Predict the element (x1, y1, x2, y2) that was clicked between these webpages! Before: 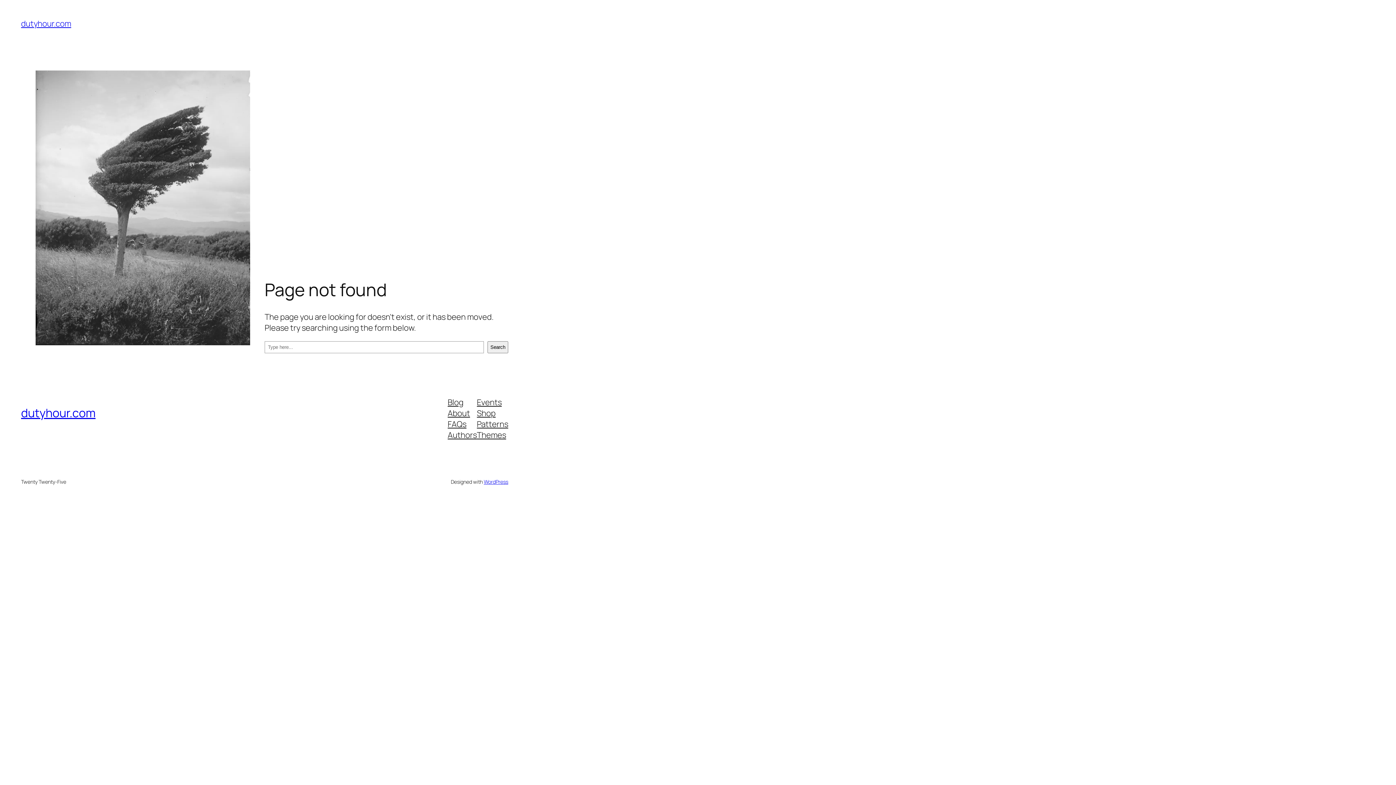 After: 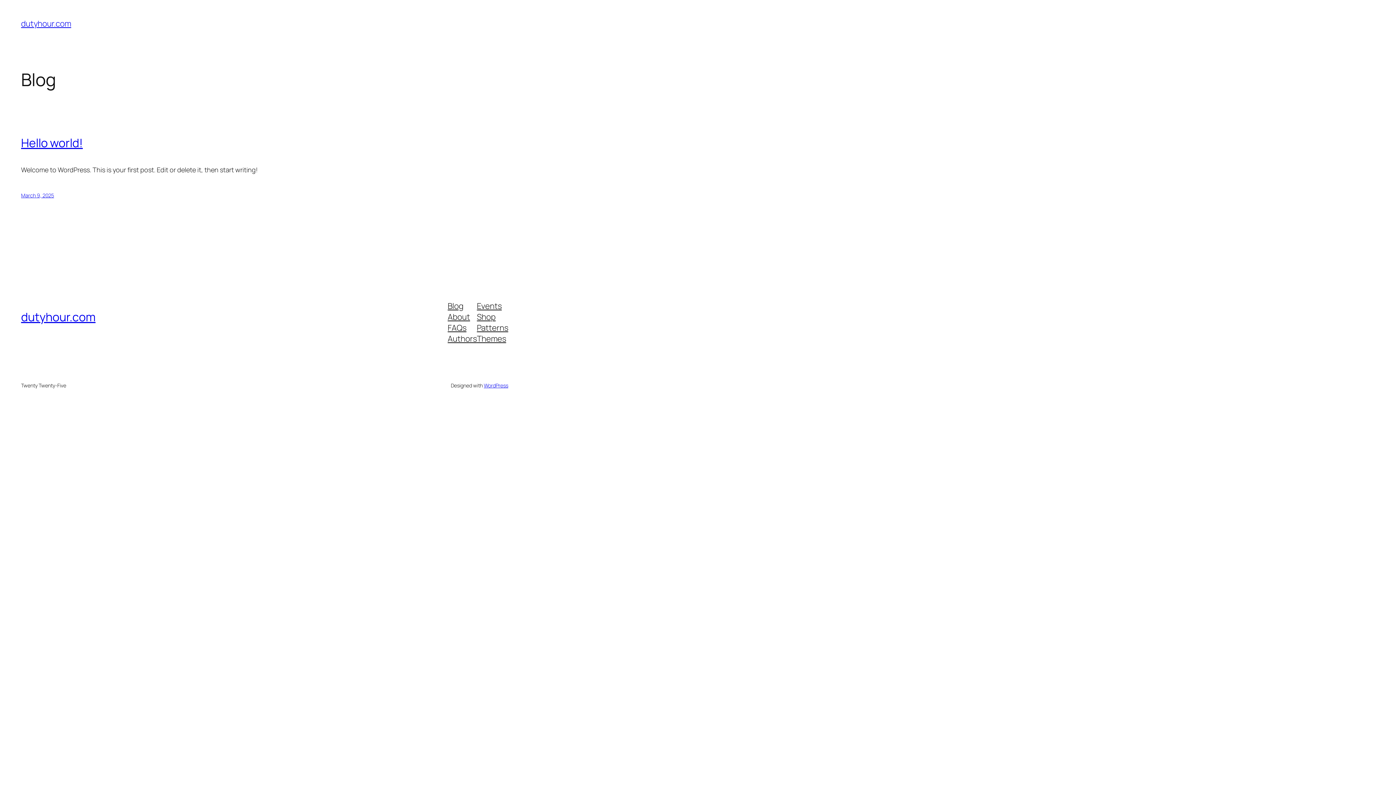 Action: label: dutyhour.com bbox: (21, 405, 95, 421)